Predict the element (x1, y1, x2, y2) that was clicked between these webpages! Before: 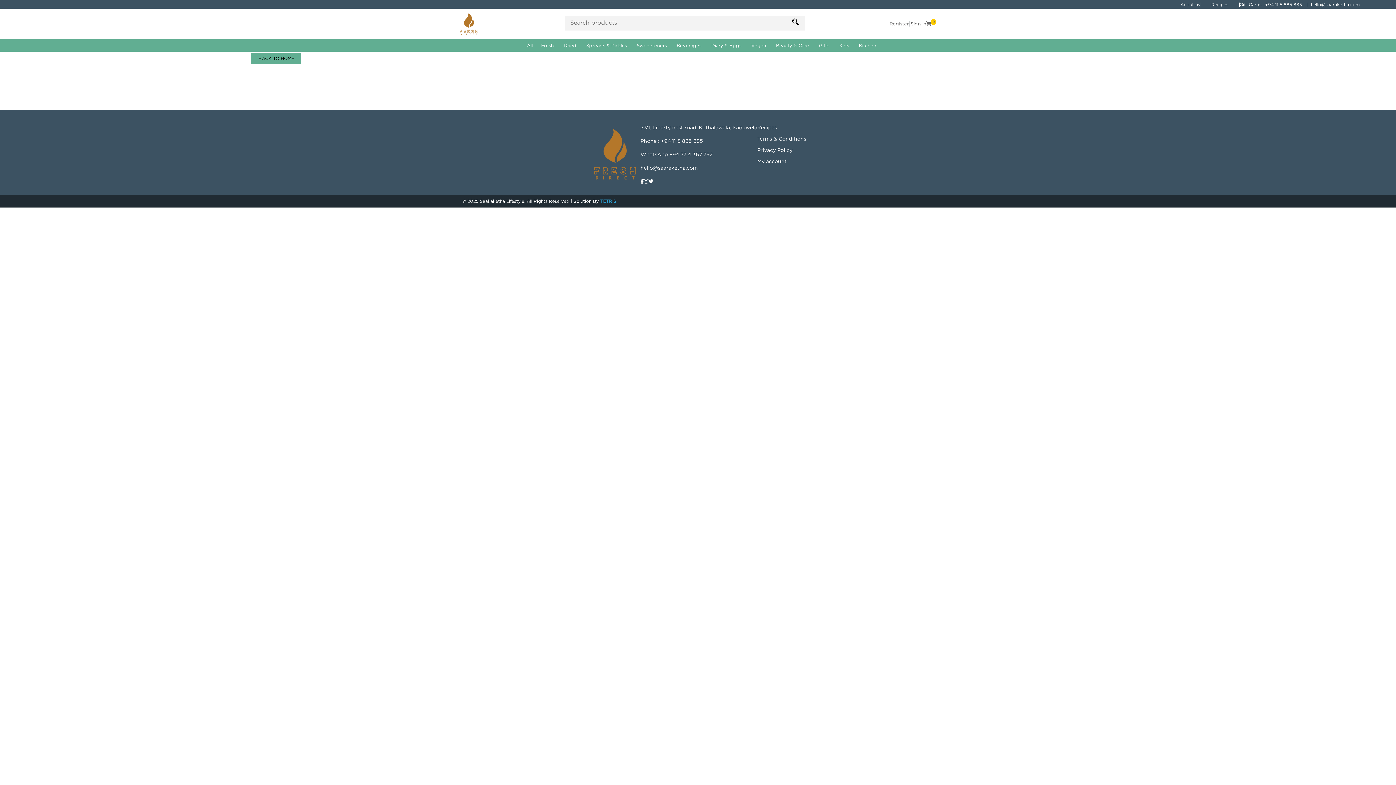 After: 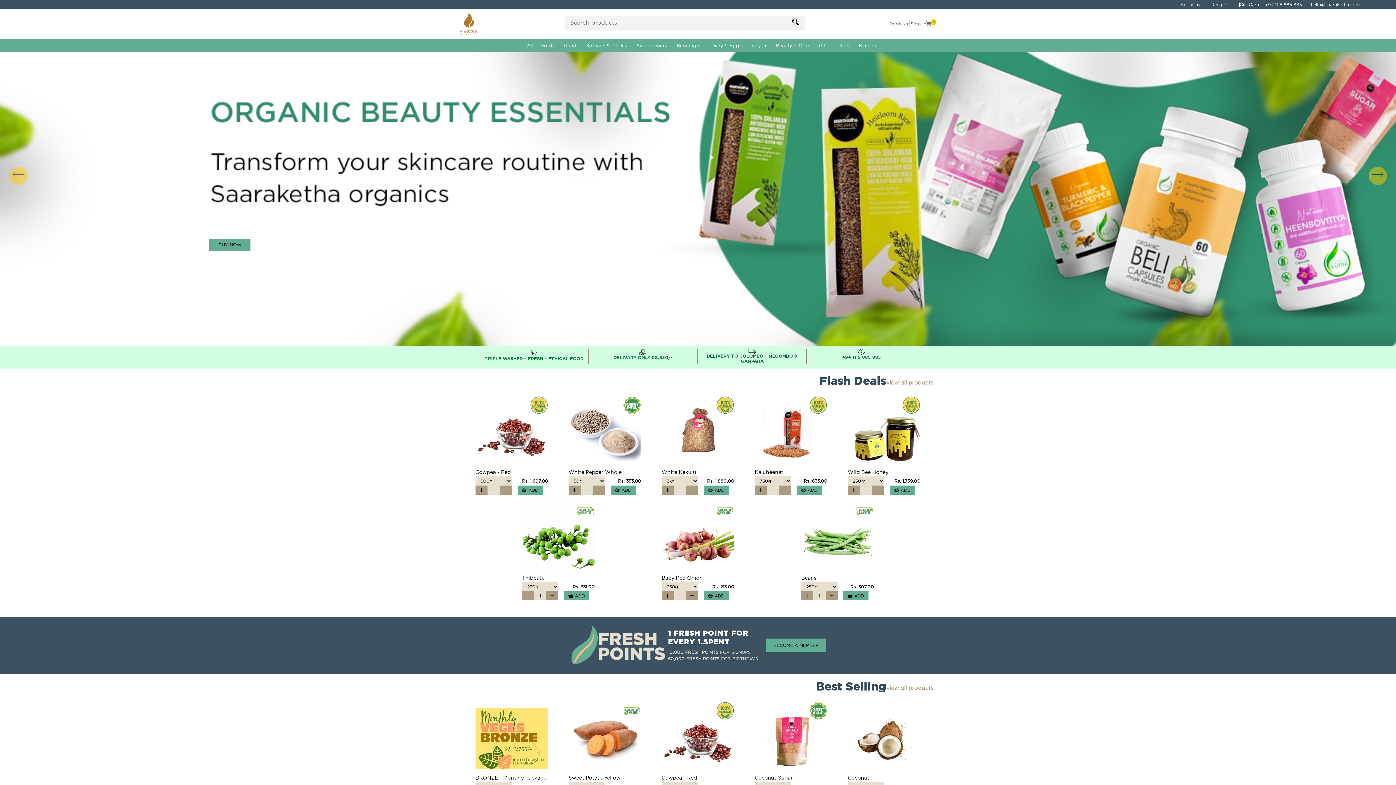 Action: bbox: (458, 11, 480, 36)